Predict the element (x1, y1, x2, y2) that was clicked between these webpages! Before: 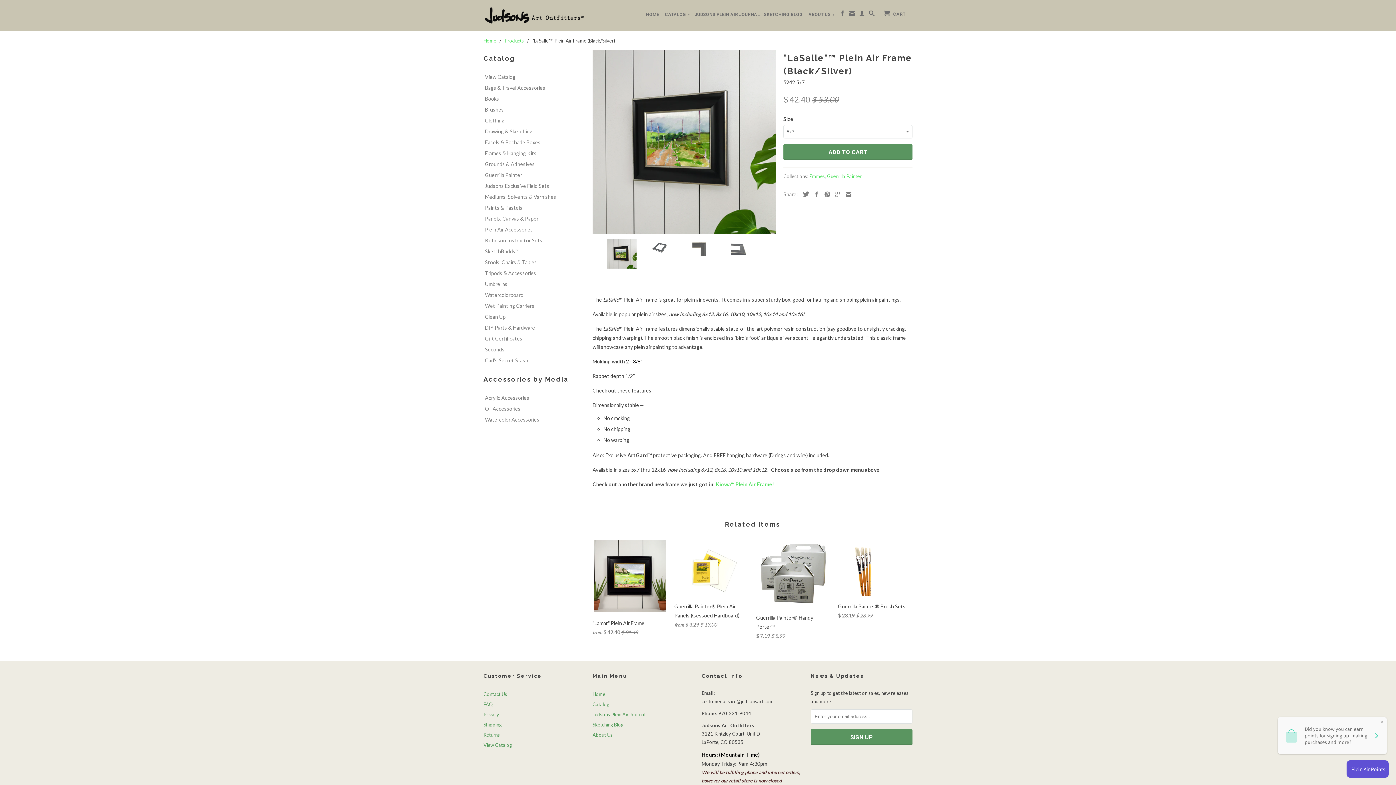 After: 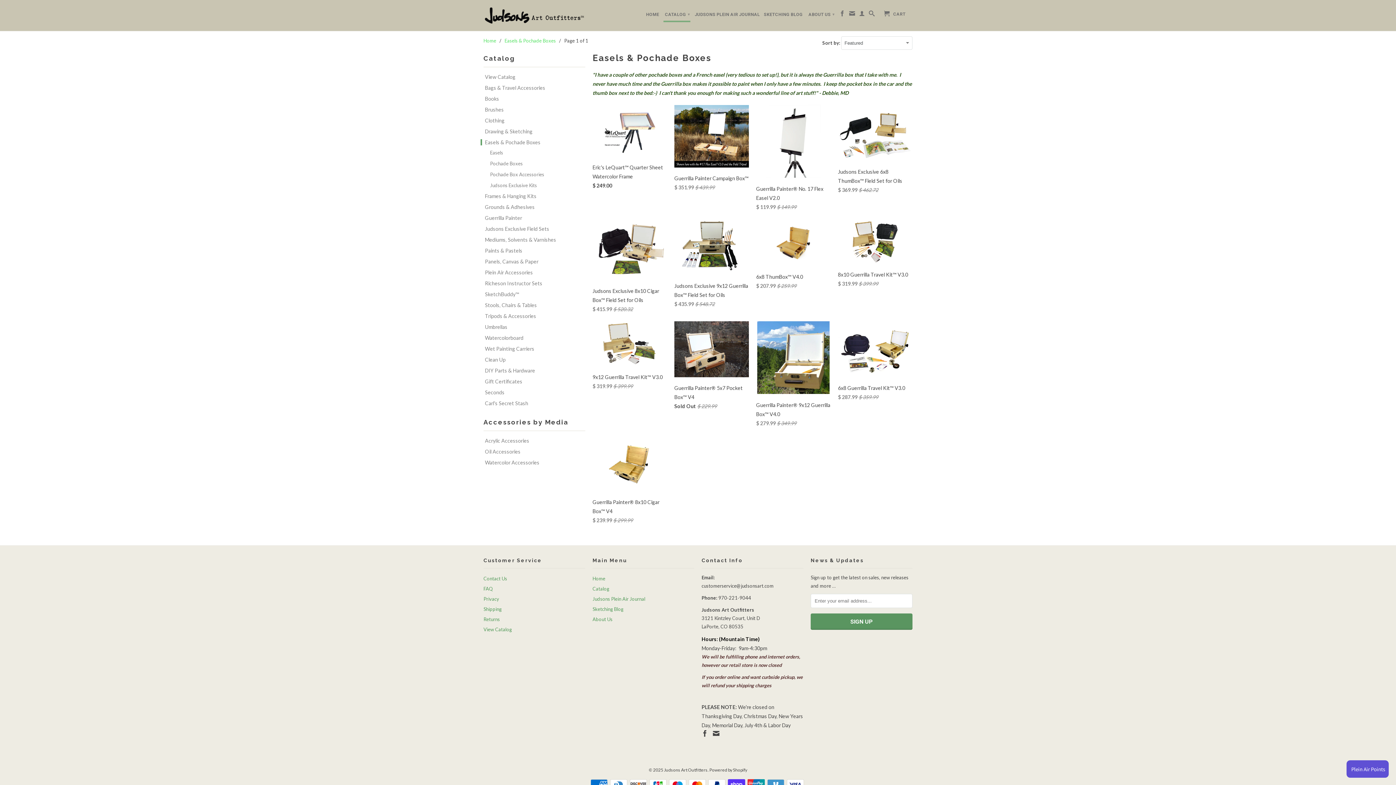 Action: bbox: (480, 139, 540, 145) label: Easels & Pochade Boxes